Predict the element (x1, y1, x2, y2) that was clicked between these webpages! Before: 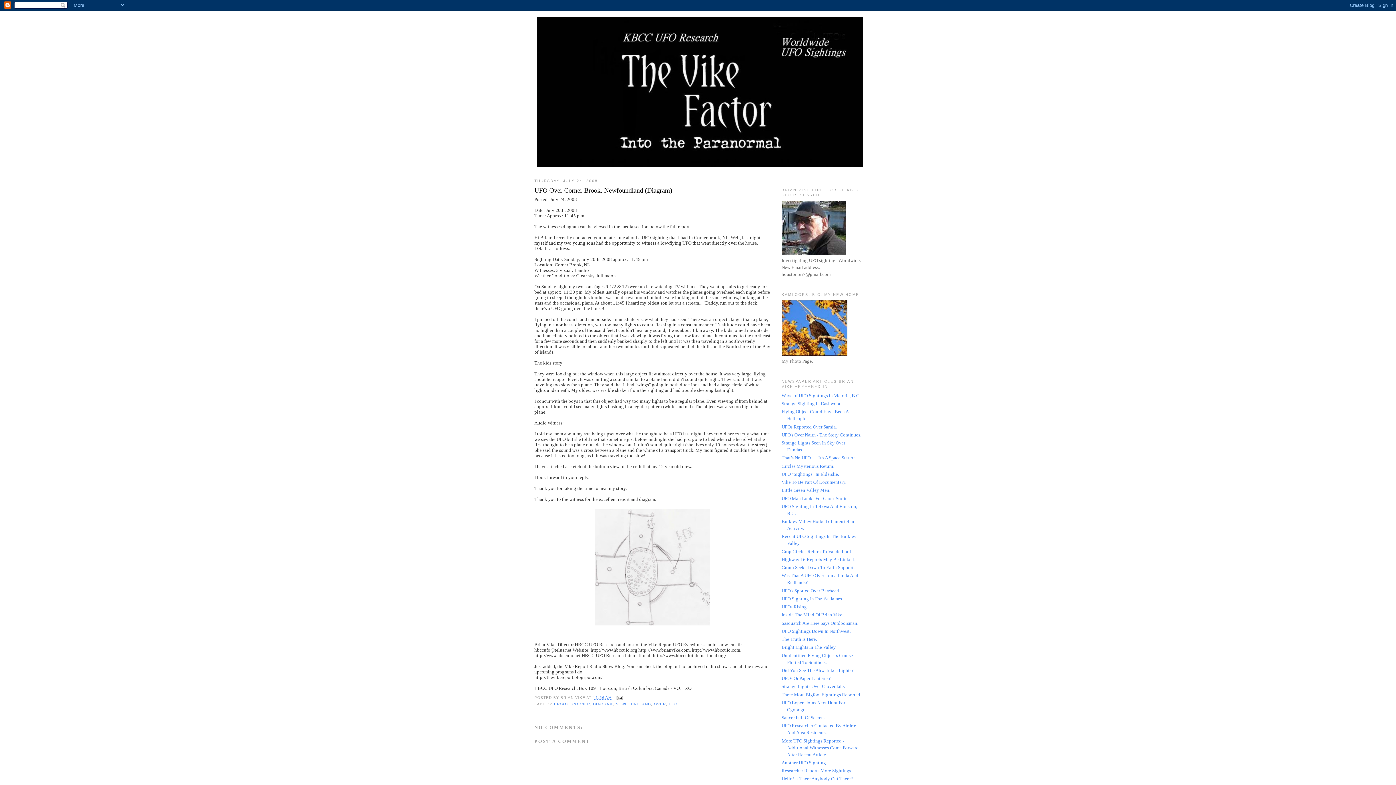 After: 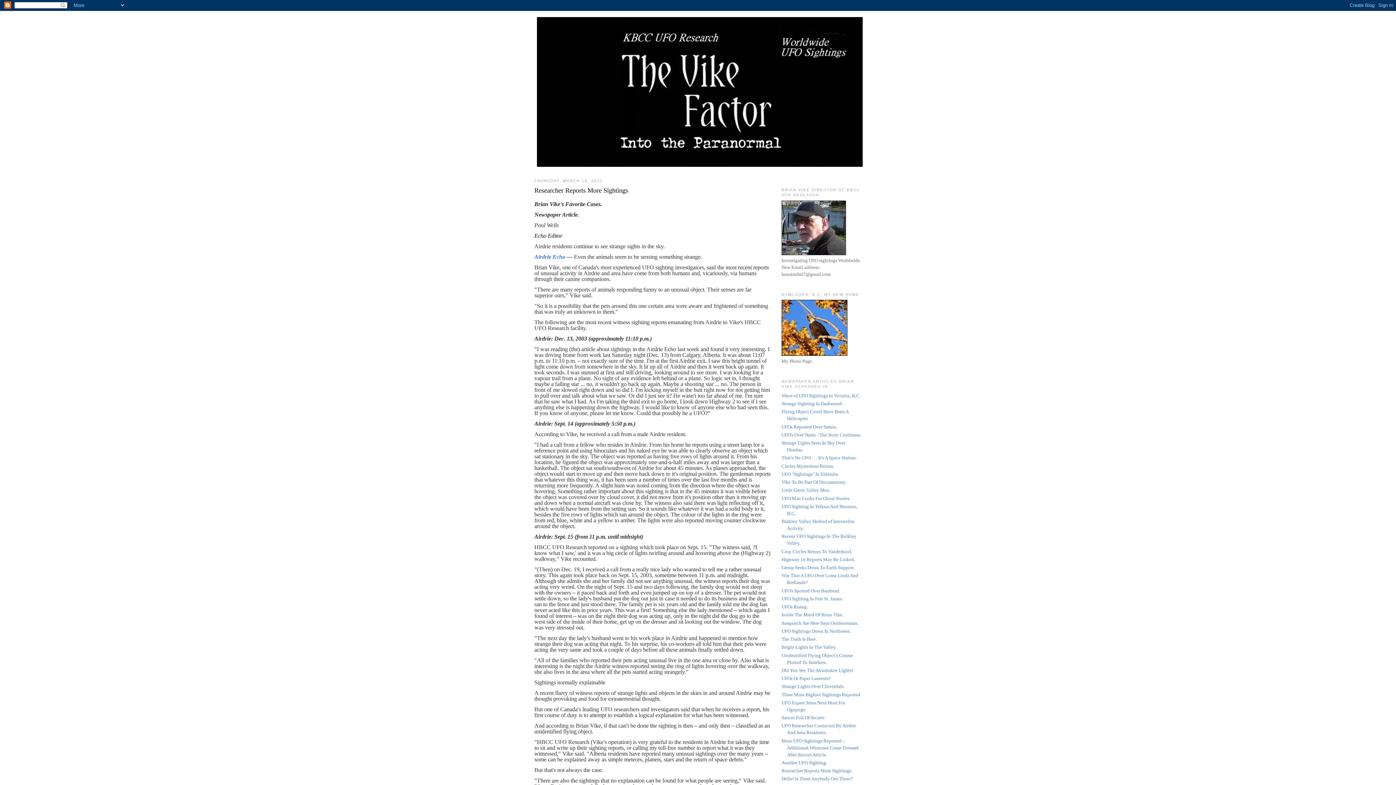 Action: label: Researcher Reports More Sightings. bbox: (781, 768, 852, 773)